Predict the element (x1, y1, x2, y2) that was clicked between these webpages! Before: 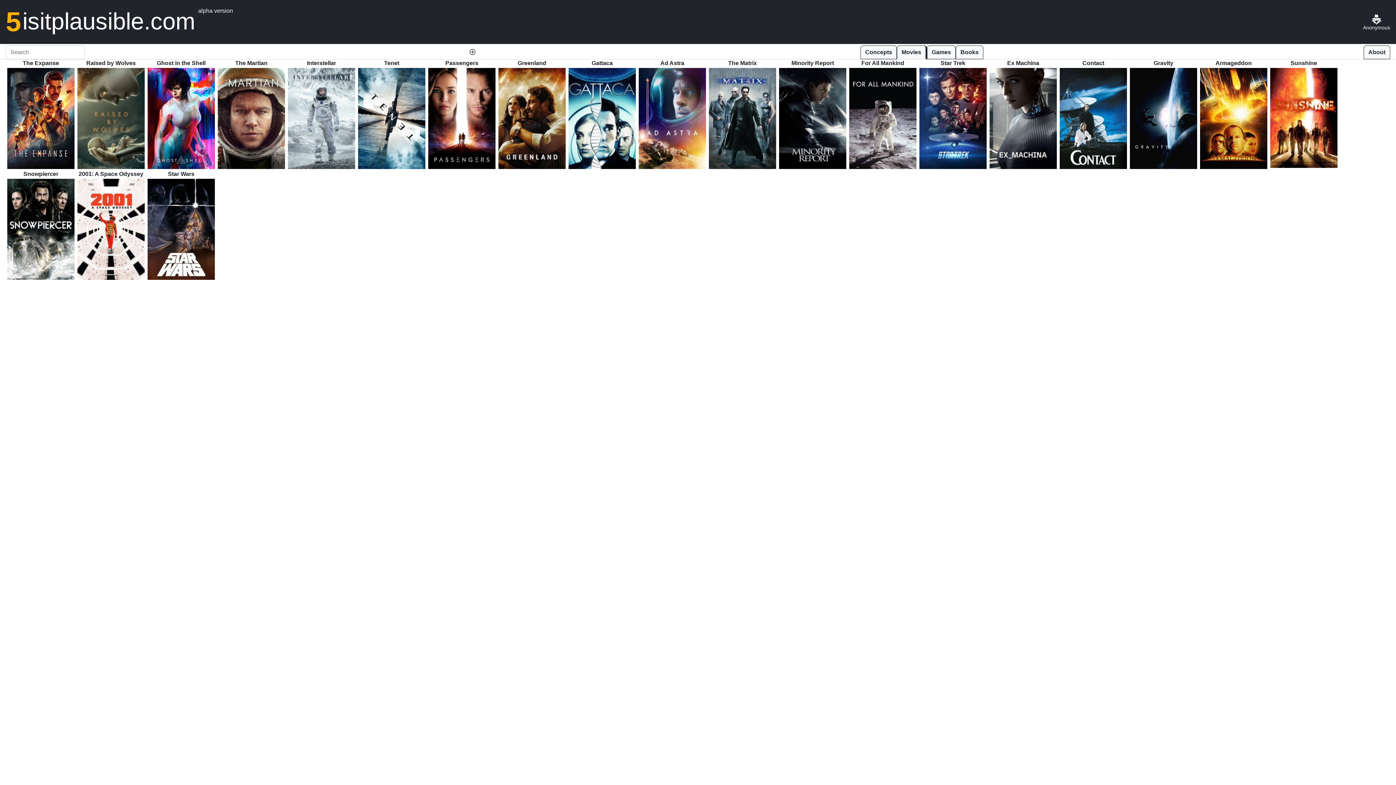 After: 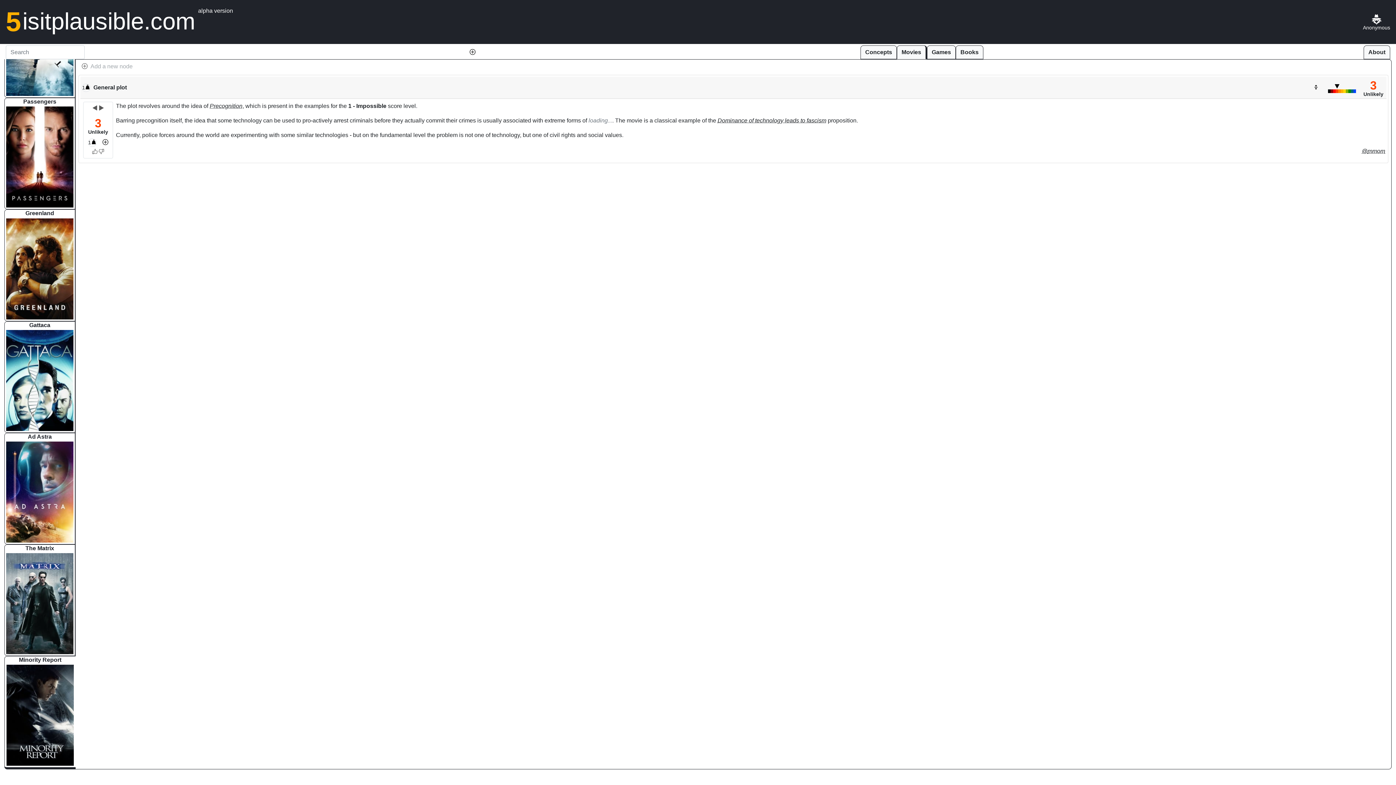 Action: bbox: (777, 59, 848, 170) label: Minority Report